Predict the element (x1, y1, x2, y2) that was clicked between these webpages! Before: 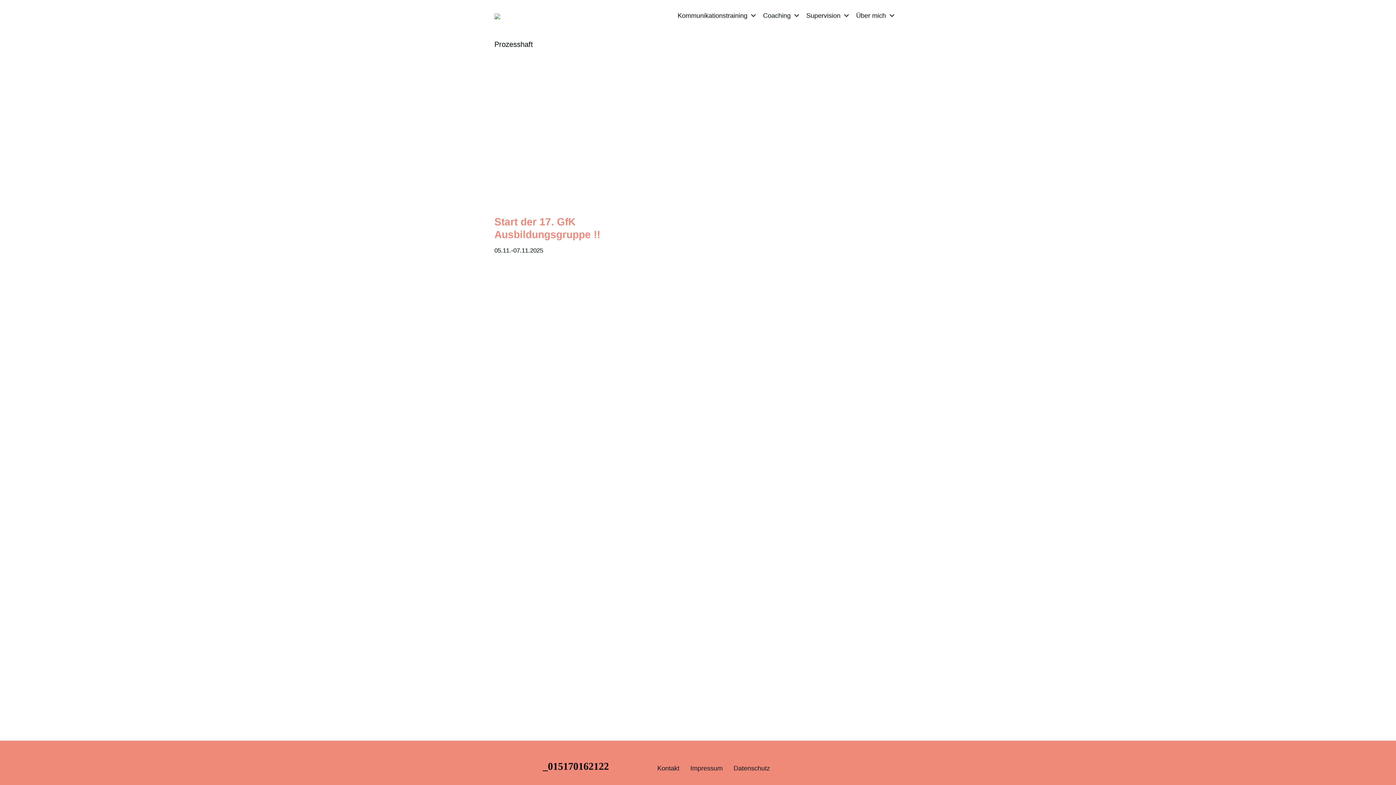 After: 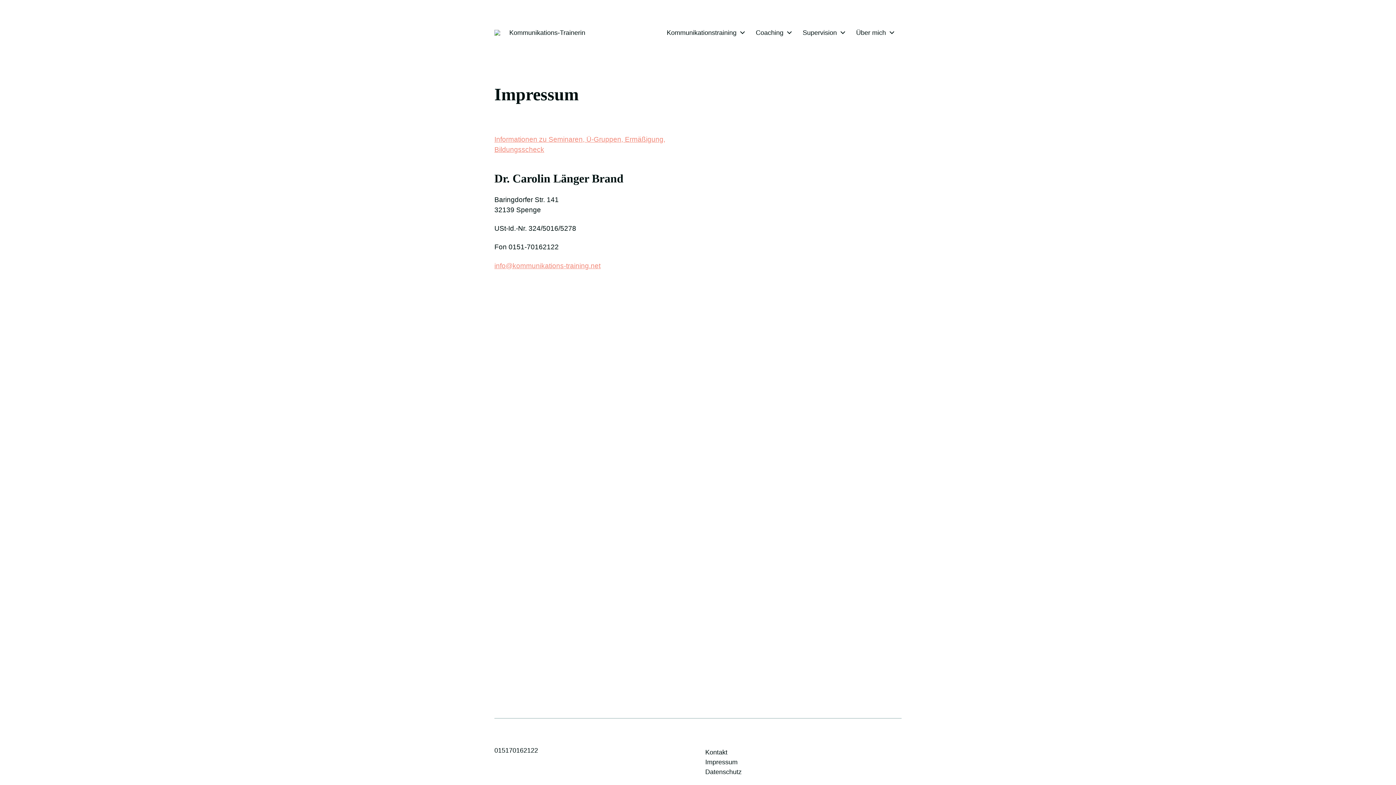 Action: label: Impressum bbox: (690, 764, 722, 772)